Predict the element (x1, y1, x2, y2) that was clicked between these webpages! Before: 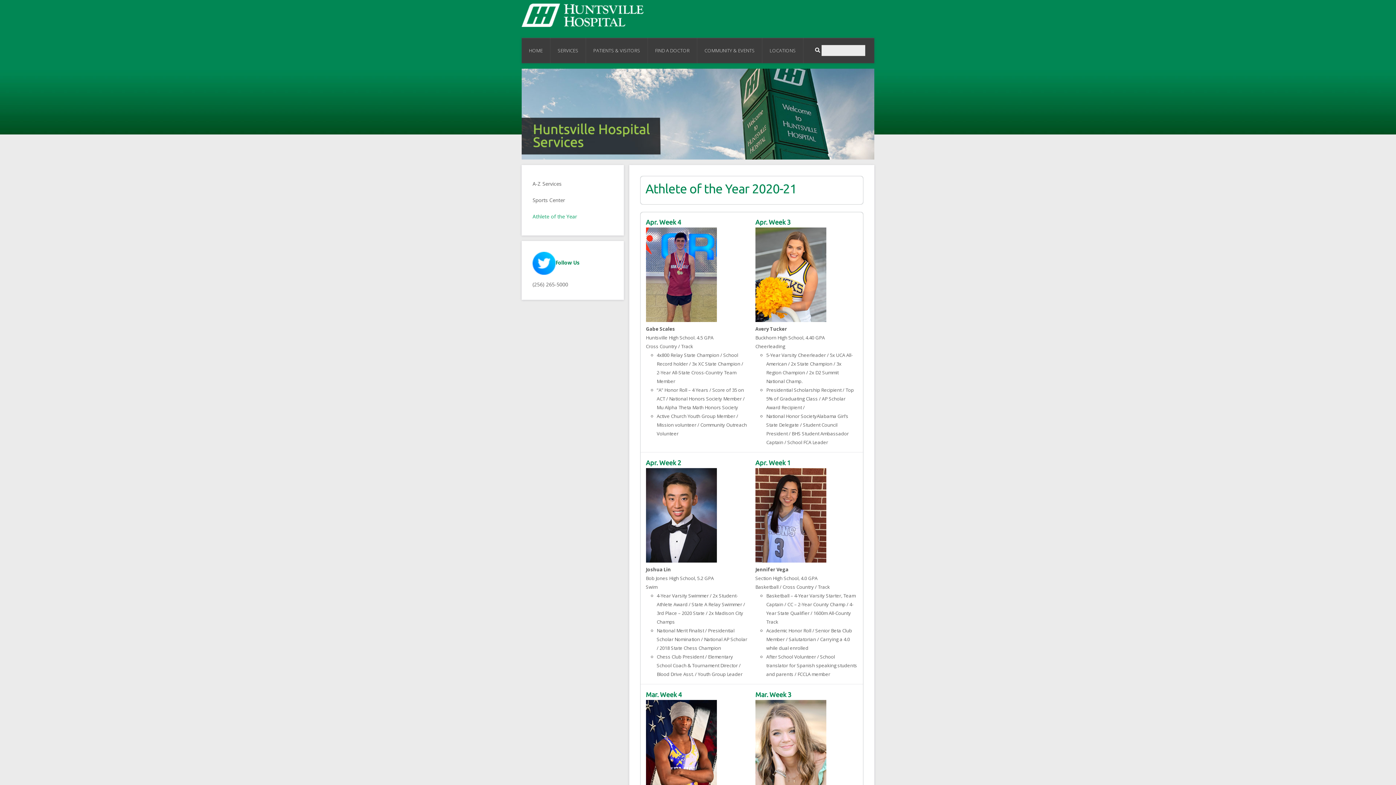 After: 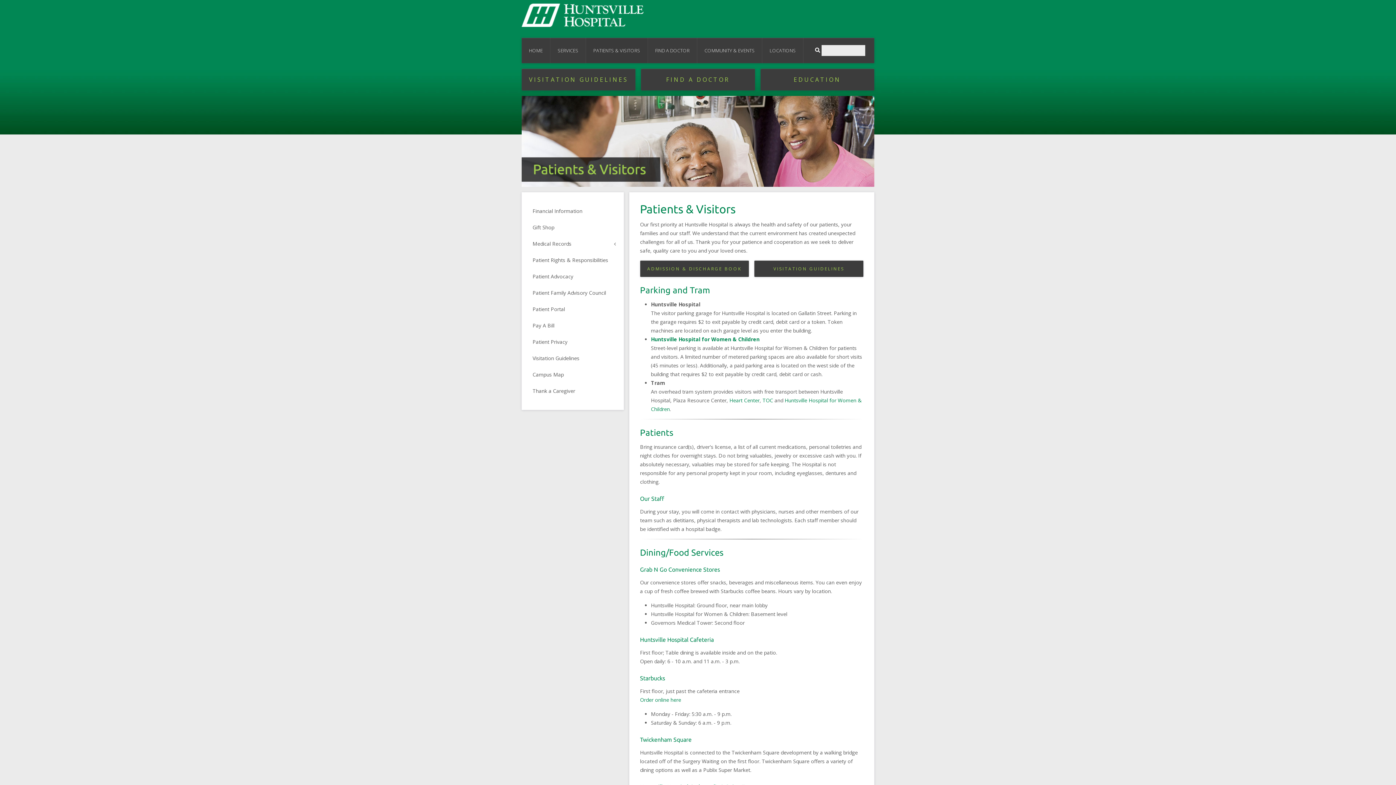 Action: bbox: (586, 37, 648, 63) label: PATIENTS & VISITORS